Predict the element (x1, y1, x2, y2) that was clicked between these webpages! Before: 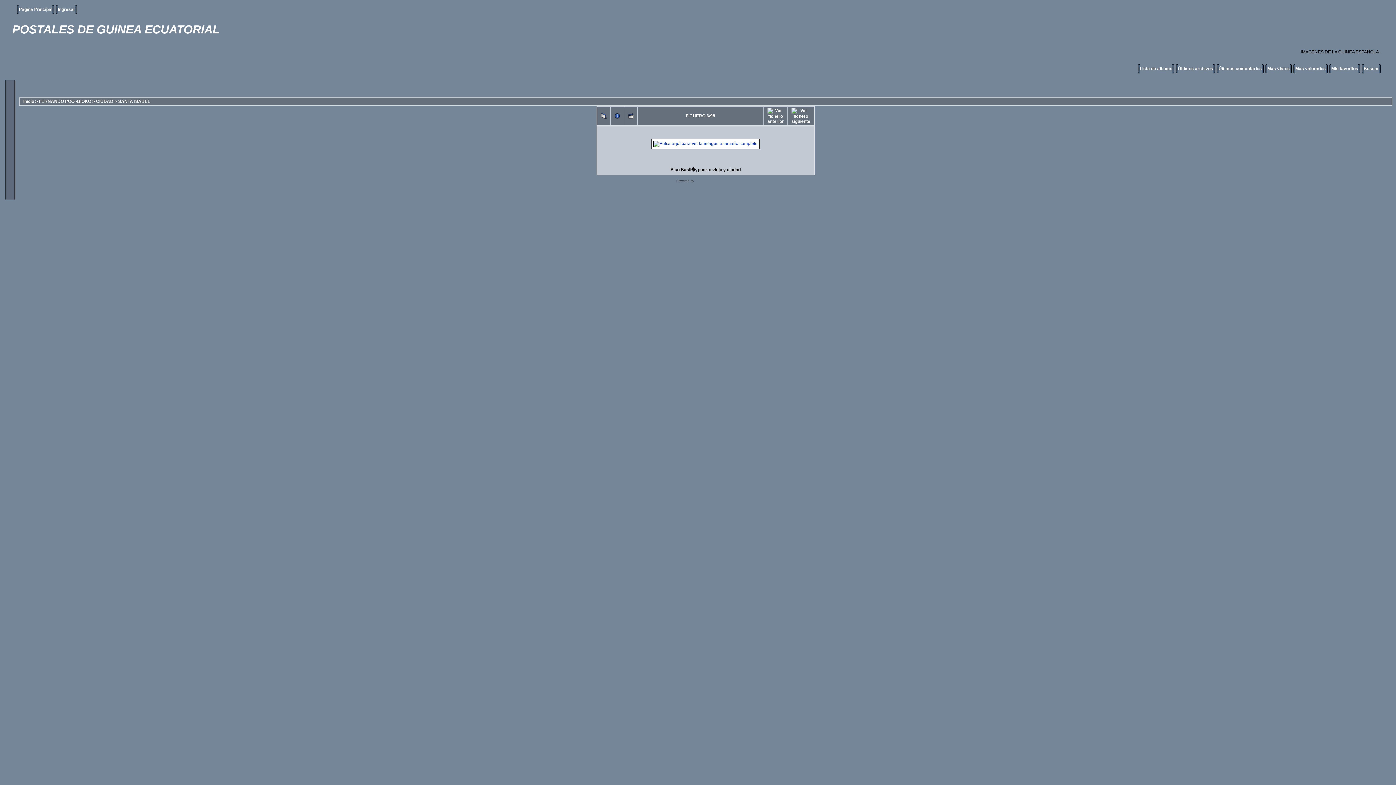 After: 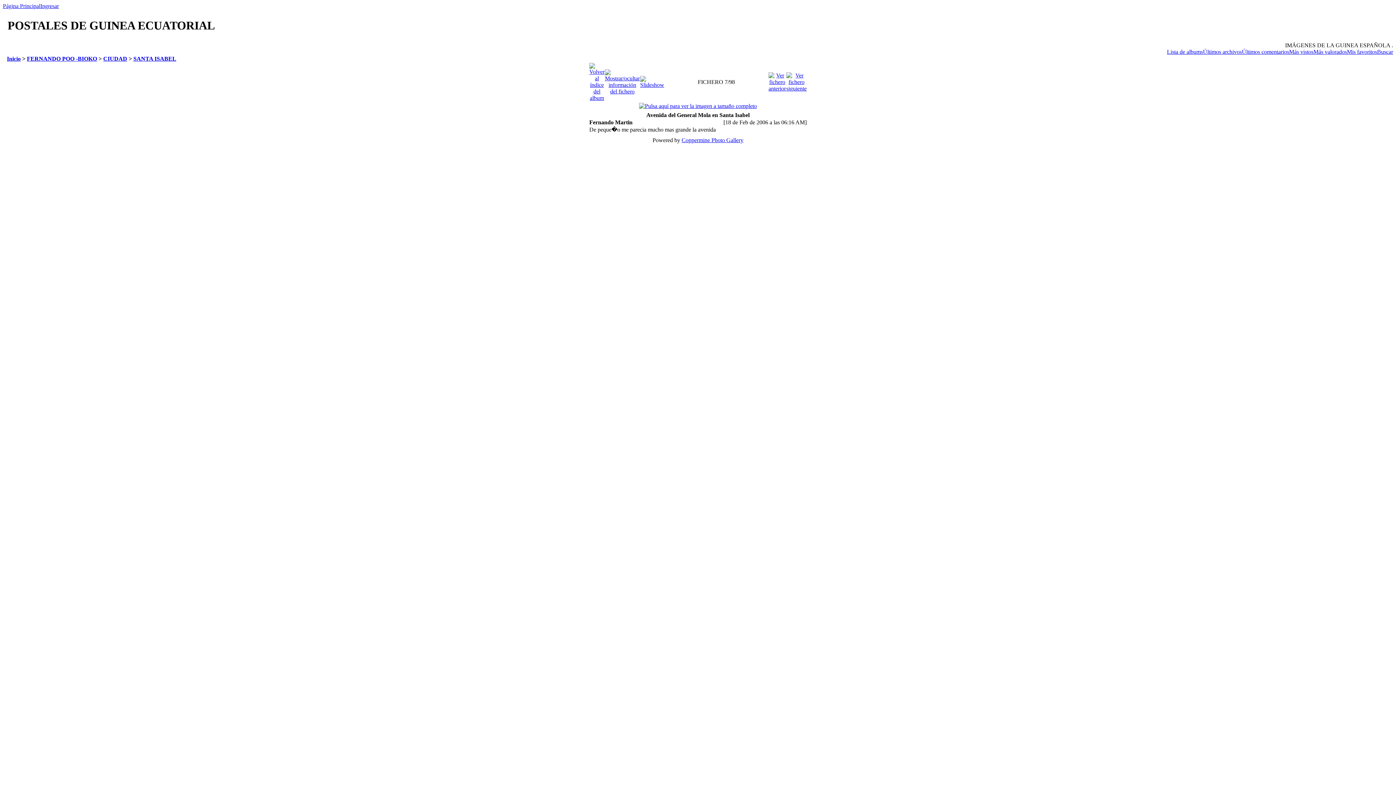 Action: bbox: (788, 106, 814, 125)